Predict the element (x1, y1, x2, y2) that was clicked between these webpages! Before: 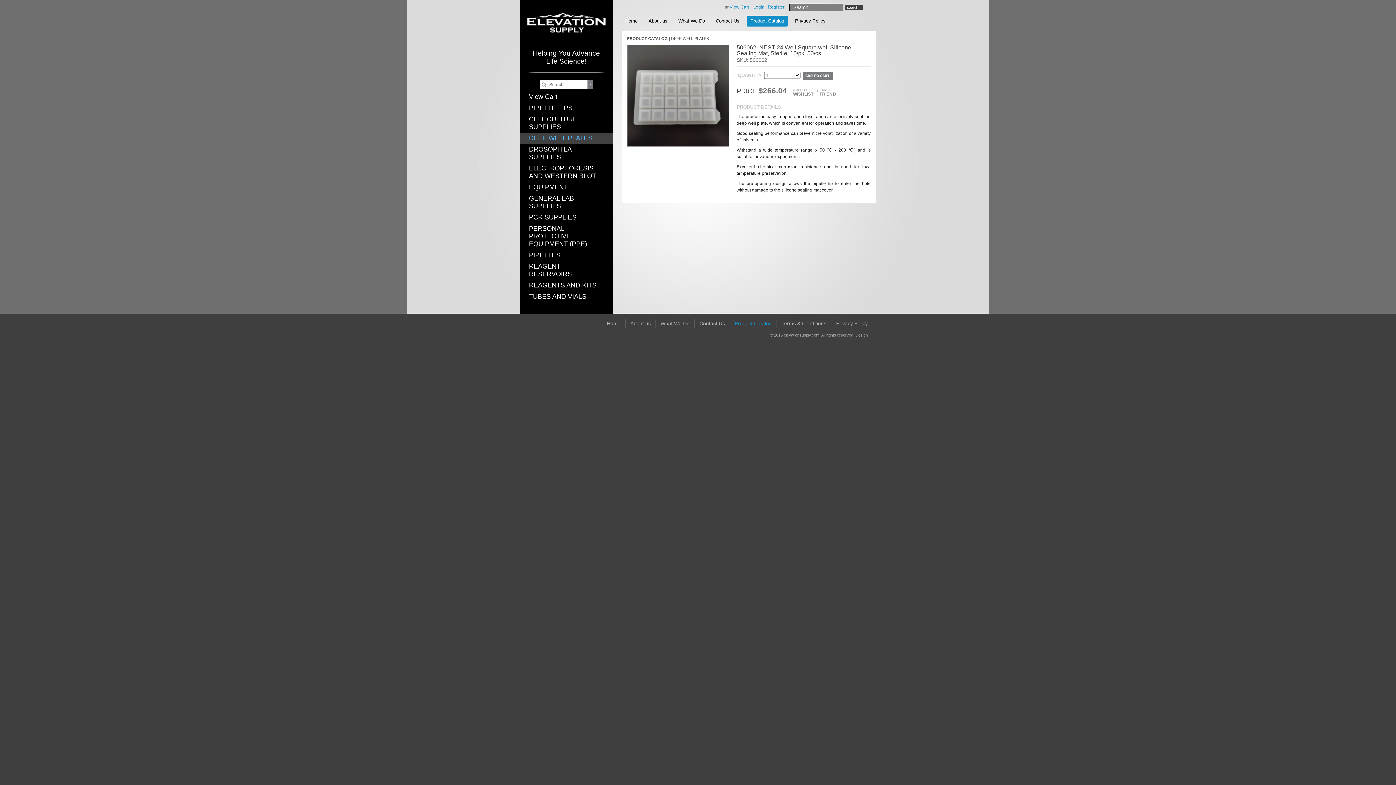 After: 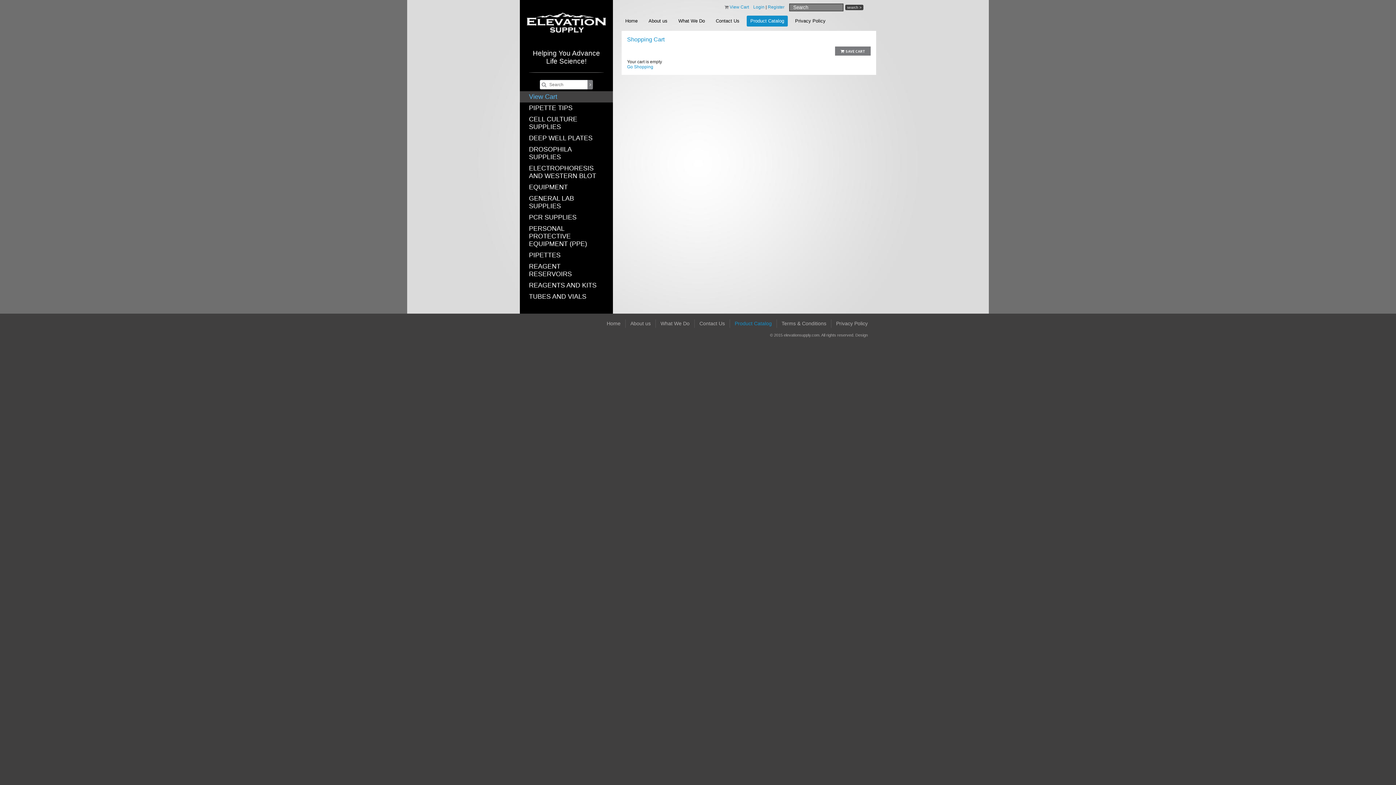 Action: label: View Cart  bbox: (729, 4, 750, 9)